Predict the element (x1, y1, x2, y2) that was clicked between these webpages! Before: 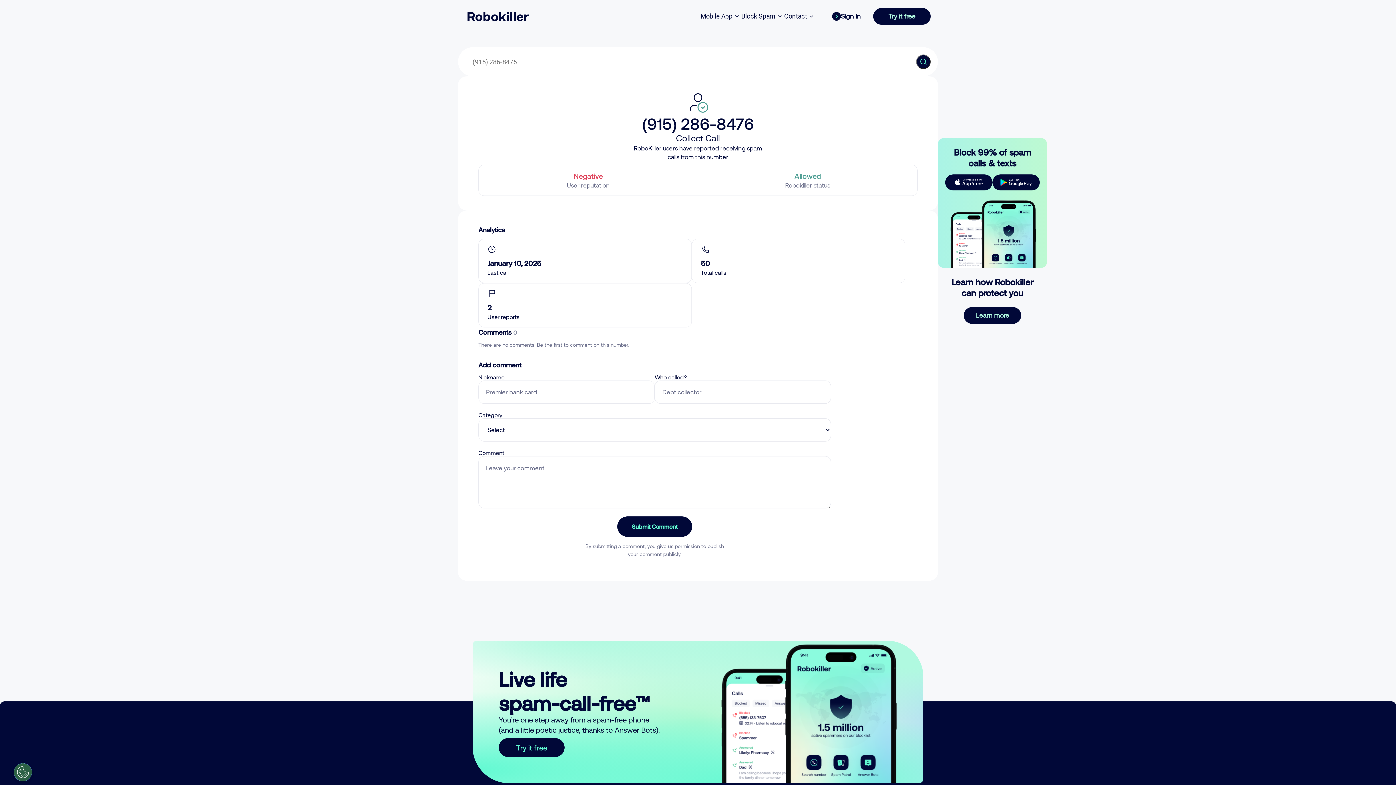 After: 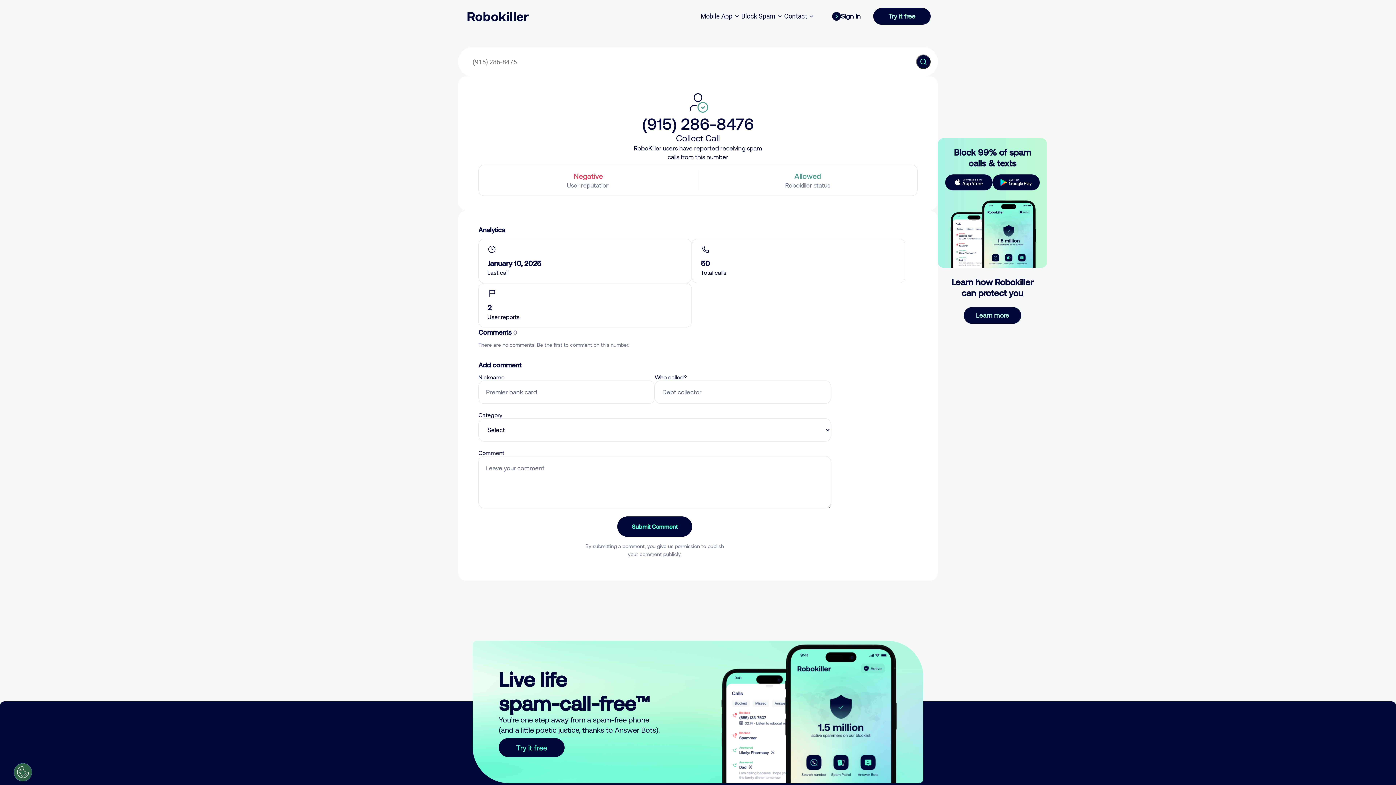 Action: bbox: (617, 516, 692, 537) label: Submit Comment